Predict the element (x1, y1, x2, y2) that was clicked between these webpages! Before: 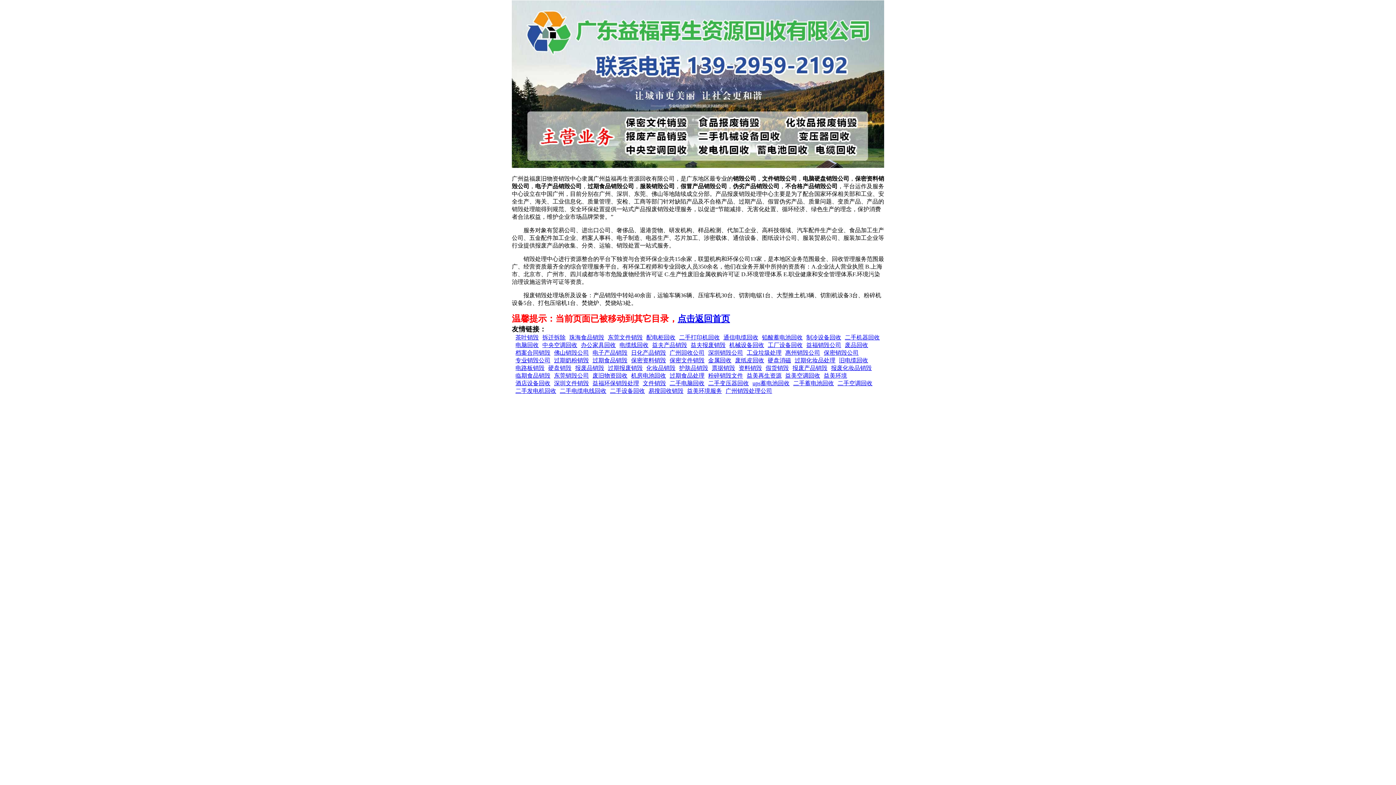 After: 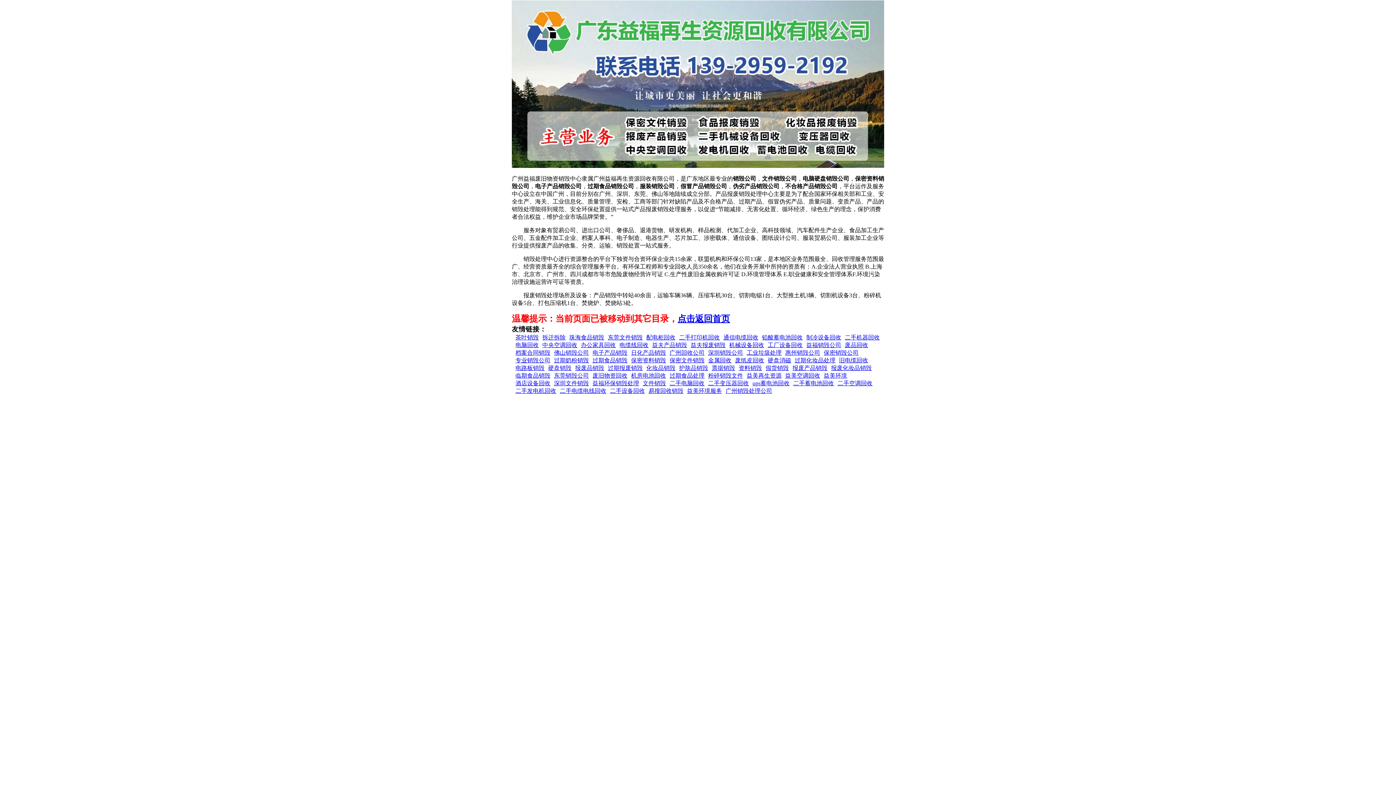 Action: bbox: (679, 365, 708, 371) label: 护肤品销毁